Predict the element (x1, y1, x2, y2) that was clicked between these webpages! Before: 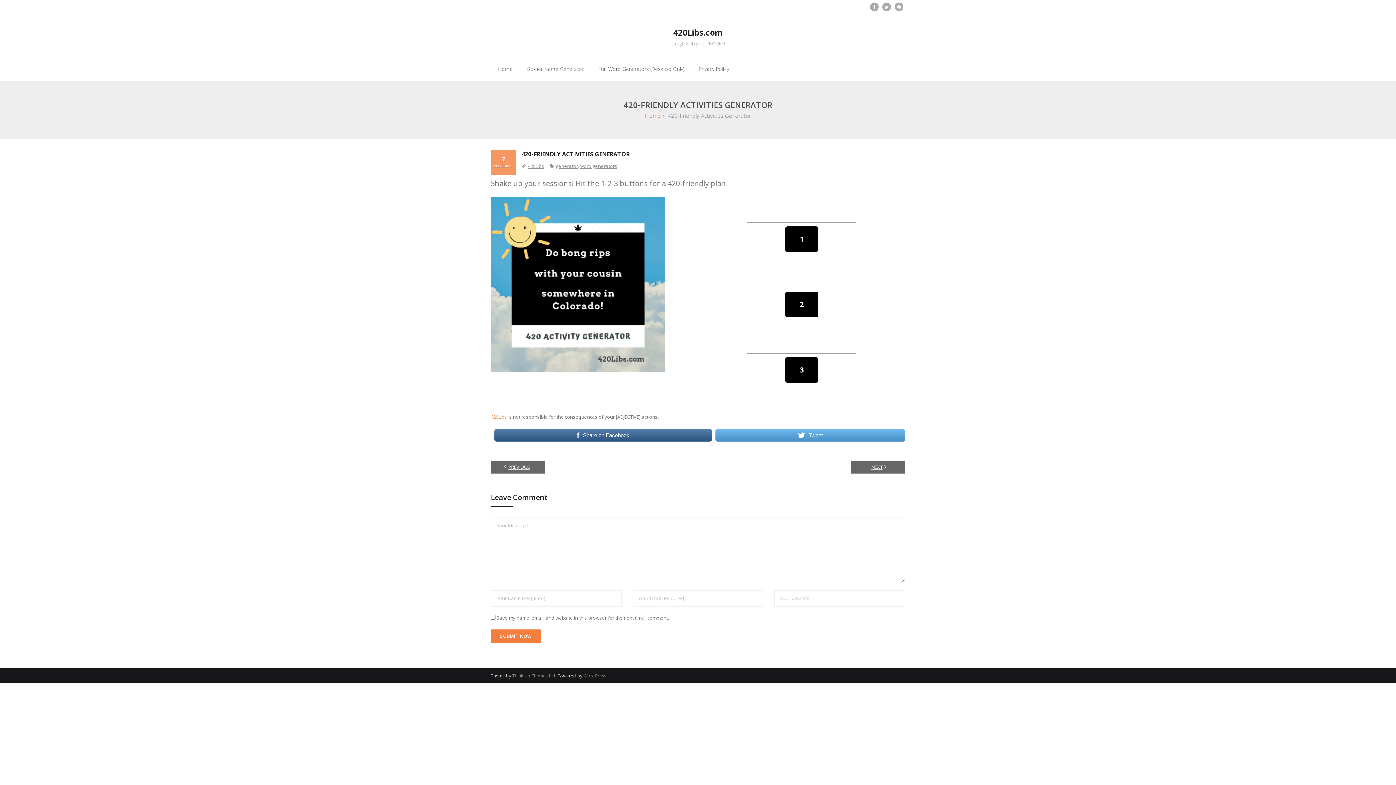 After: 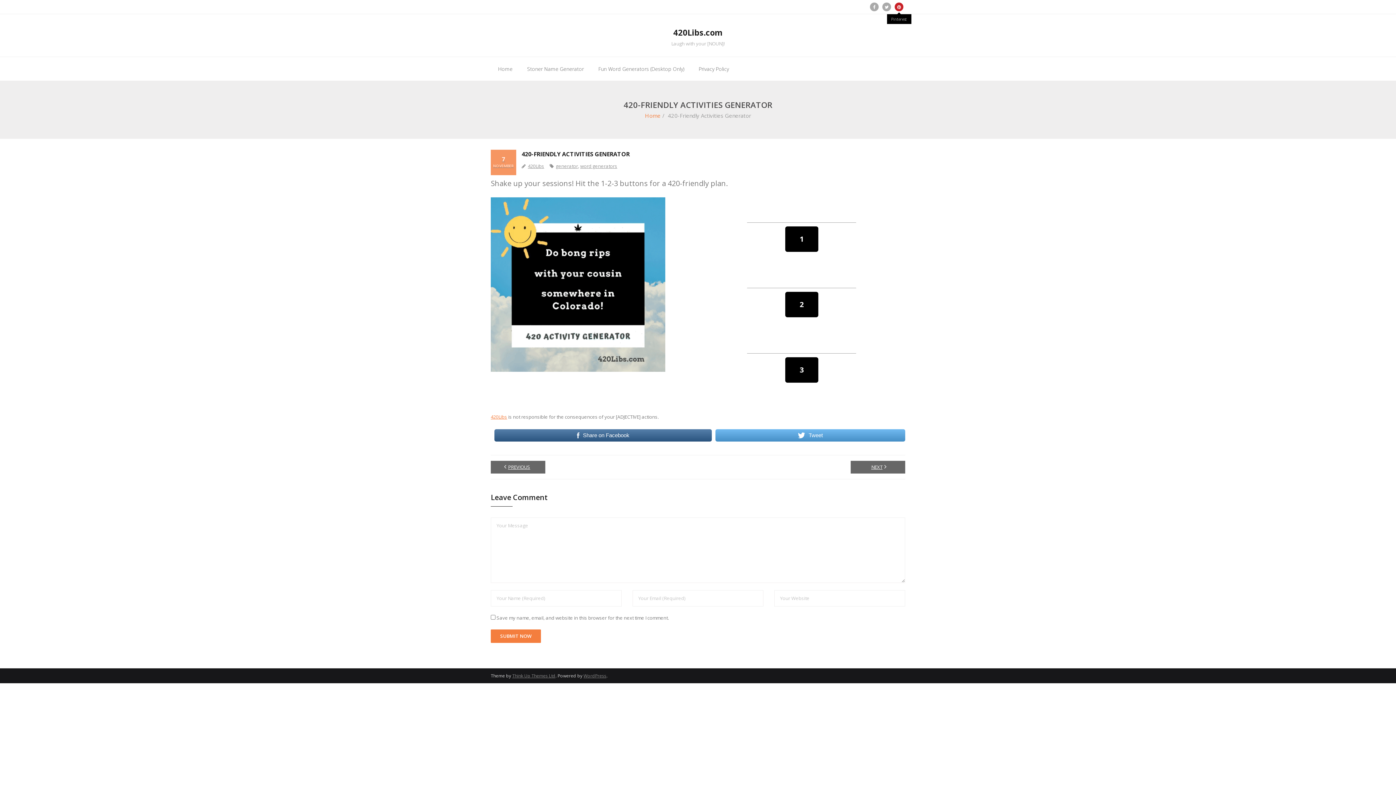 Action: bbox: (894, 2, 903, 11)